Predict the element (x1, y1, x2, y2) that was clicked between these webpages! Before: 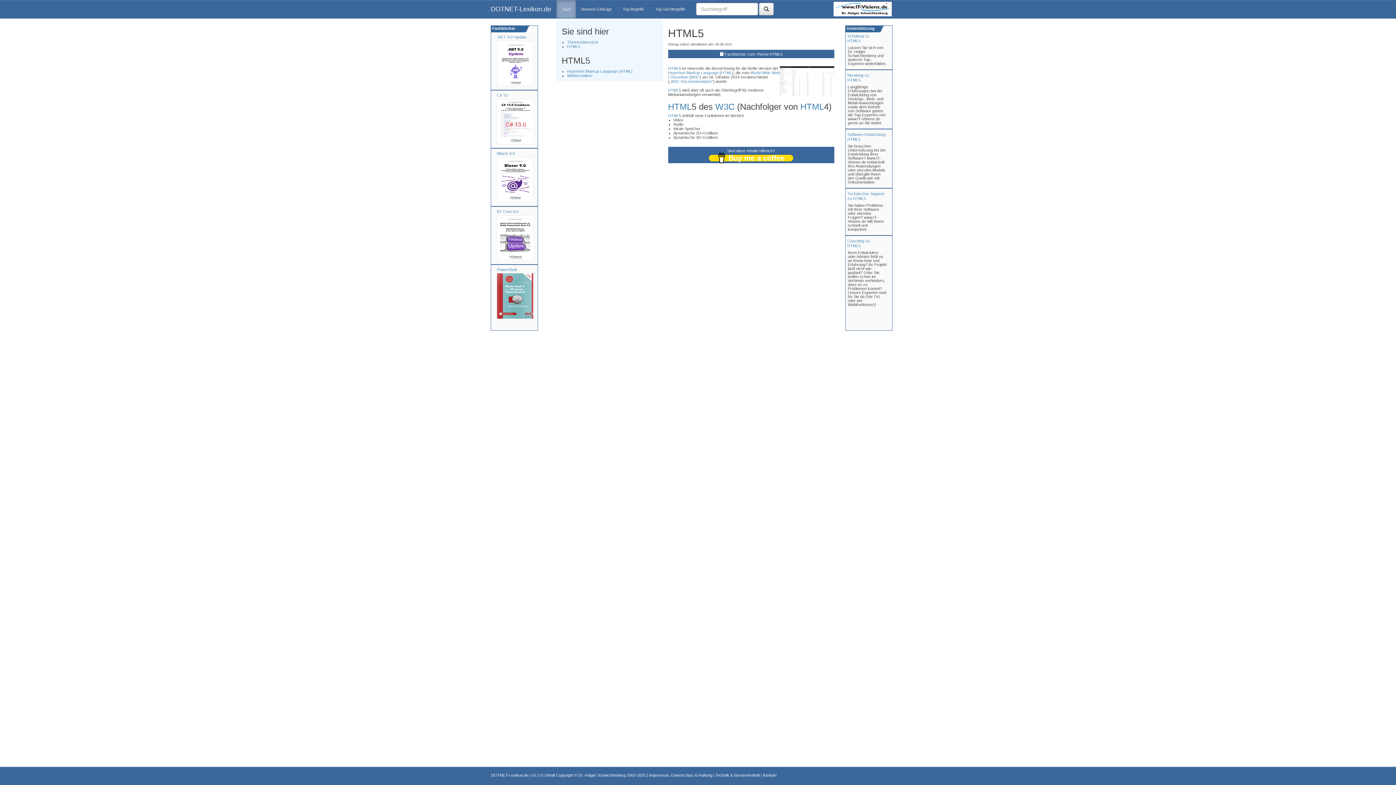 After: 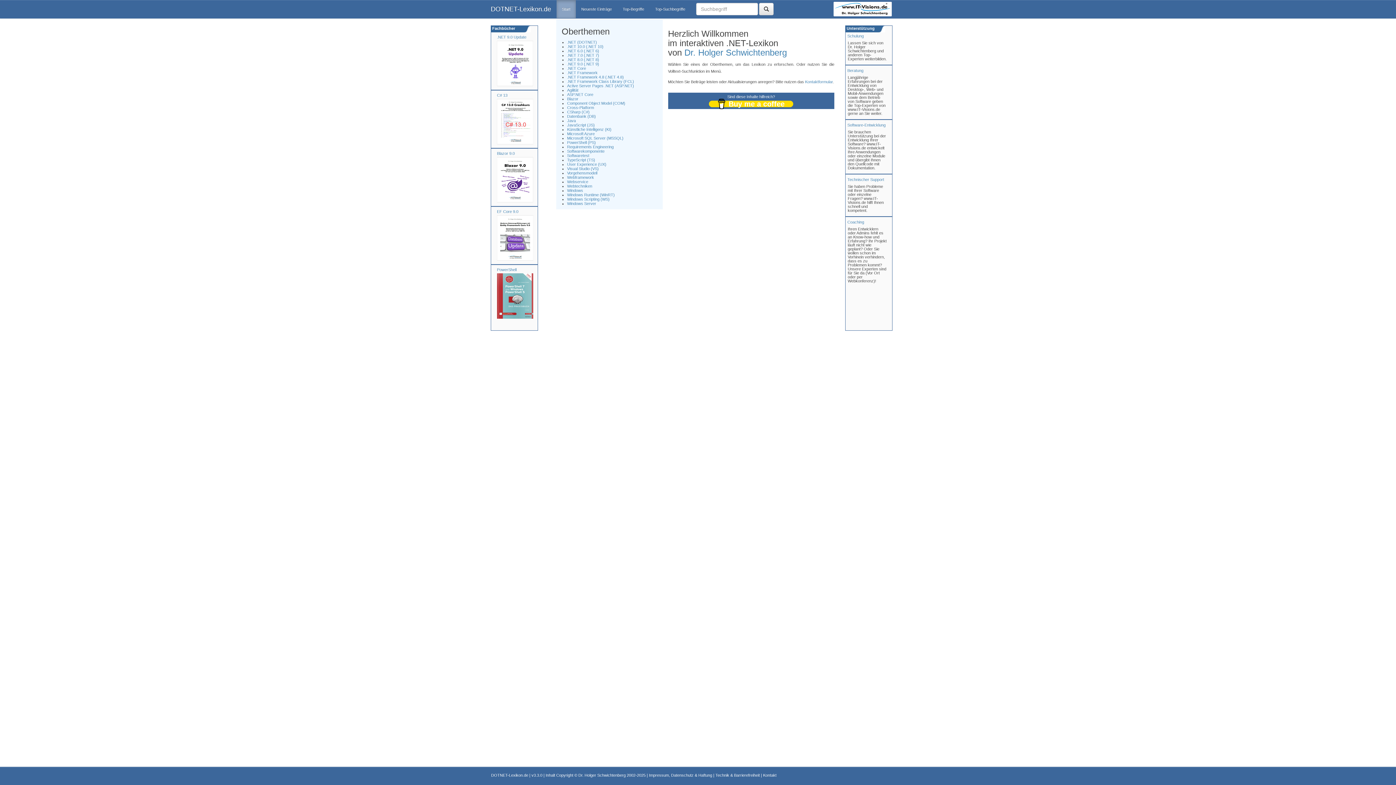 Action: bbox: (491, 773, 529, 777) label: DOTNET-Lexikon.de 